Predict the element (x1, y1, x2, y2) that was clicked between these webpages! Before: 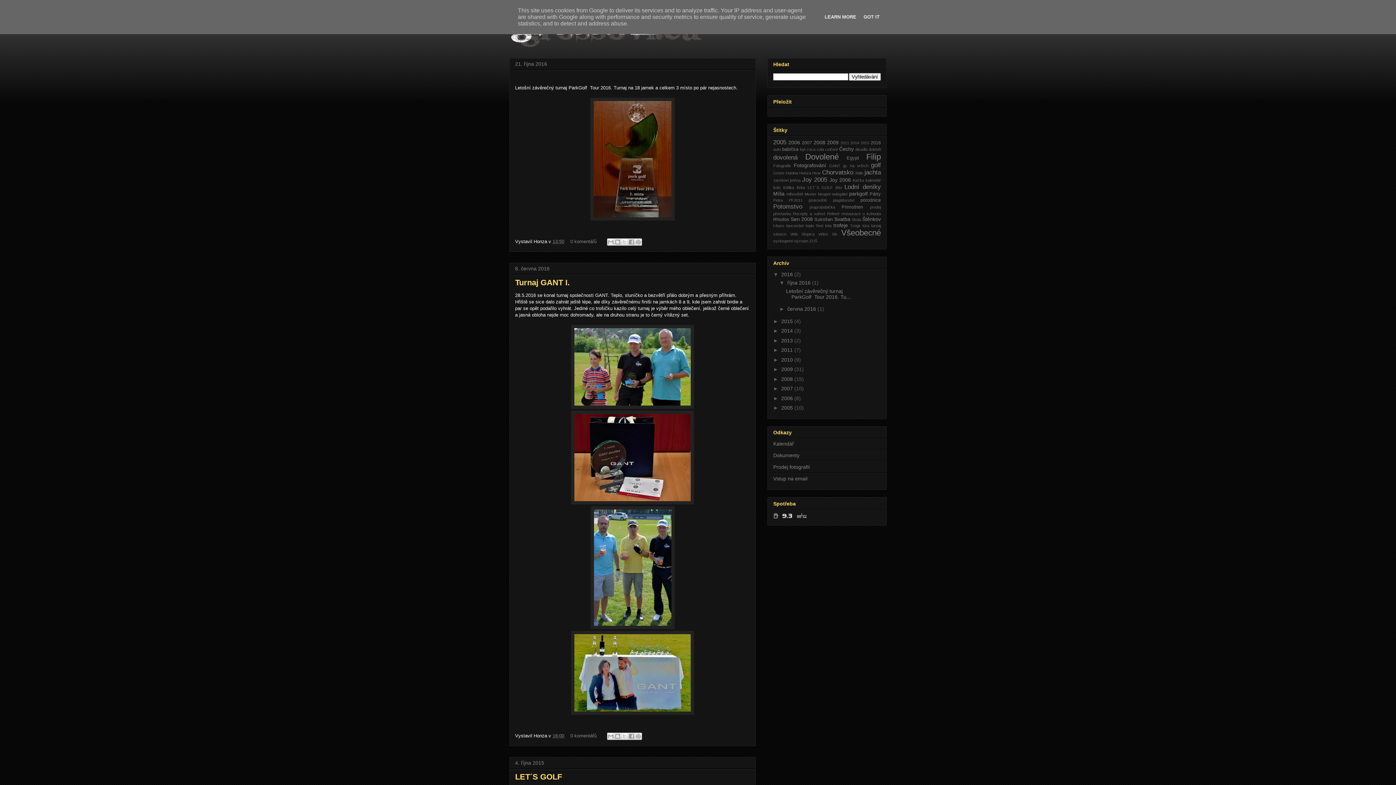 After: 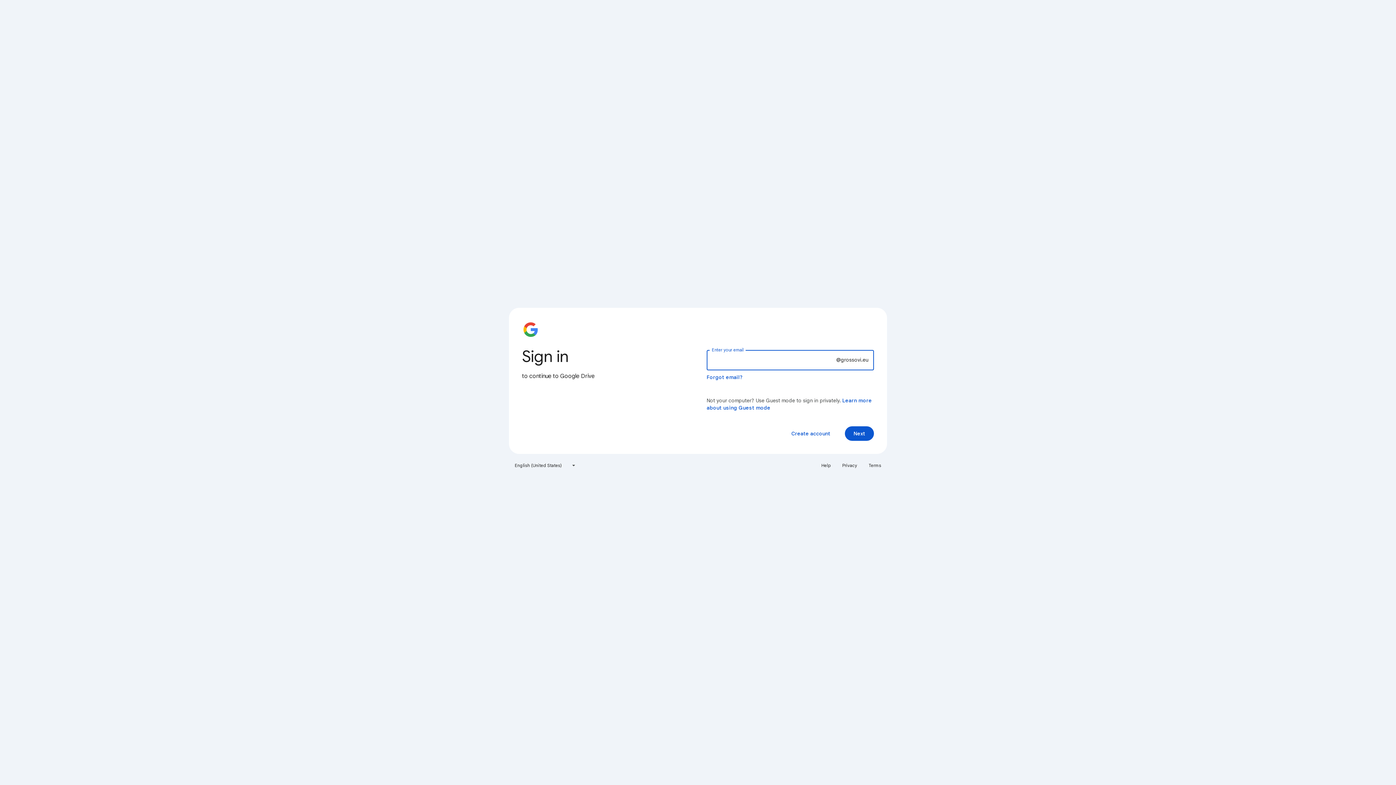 Action: label: Dokumenty bbox: (773, 452, 799, 458)